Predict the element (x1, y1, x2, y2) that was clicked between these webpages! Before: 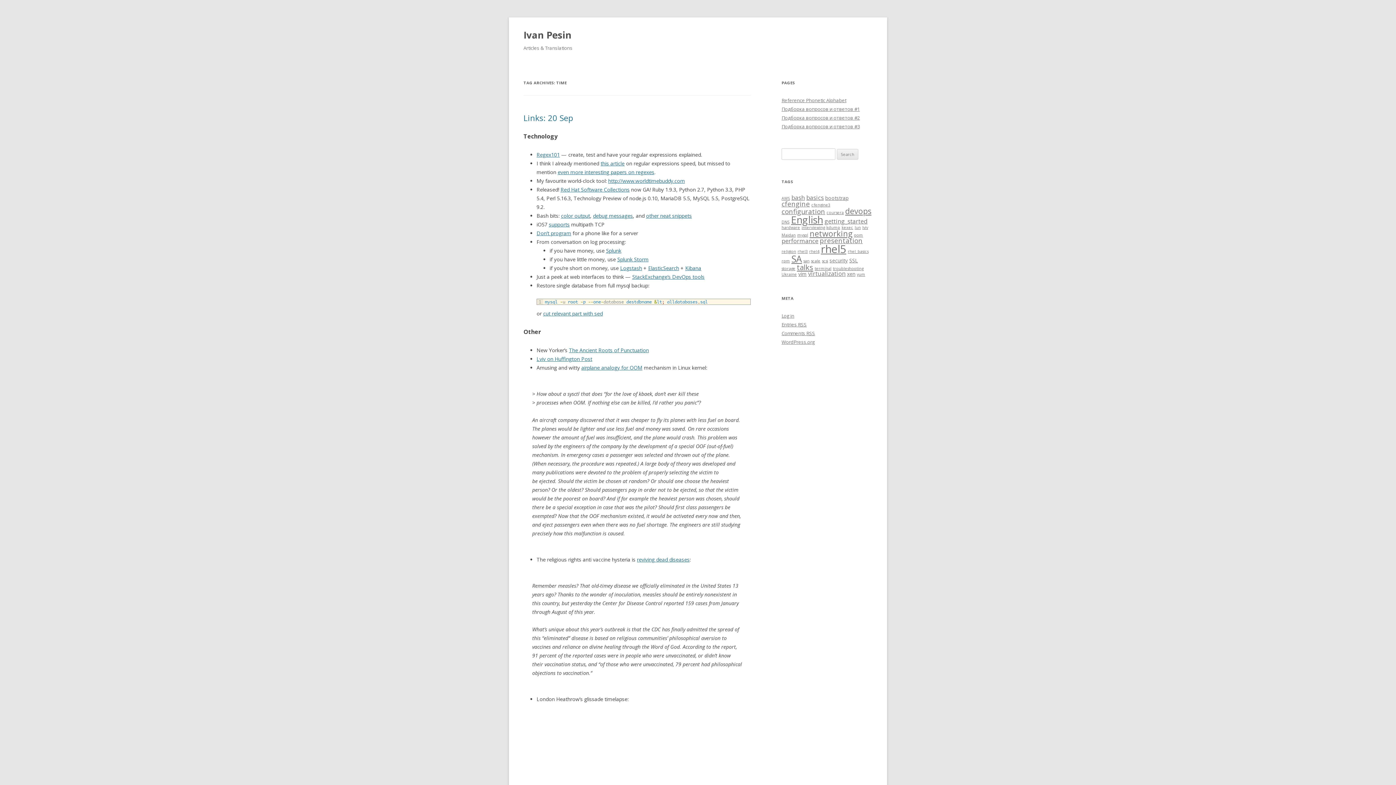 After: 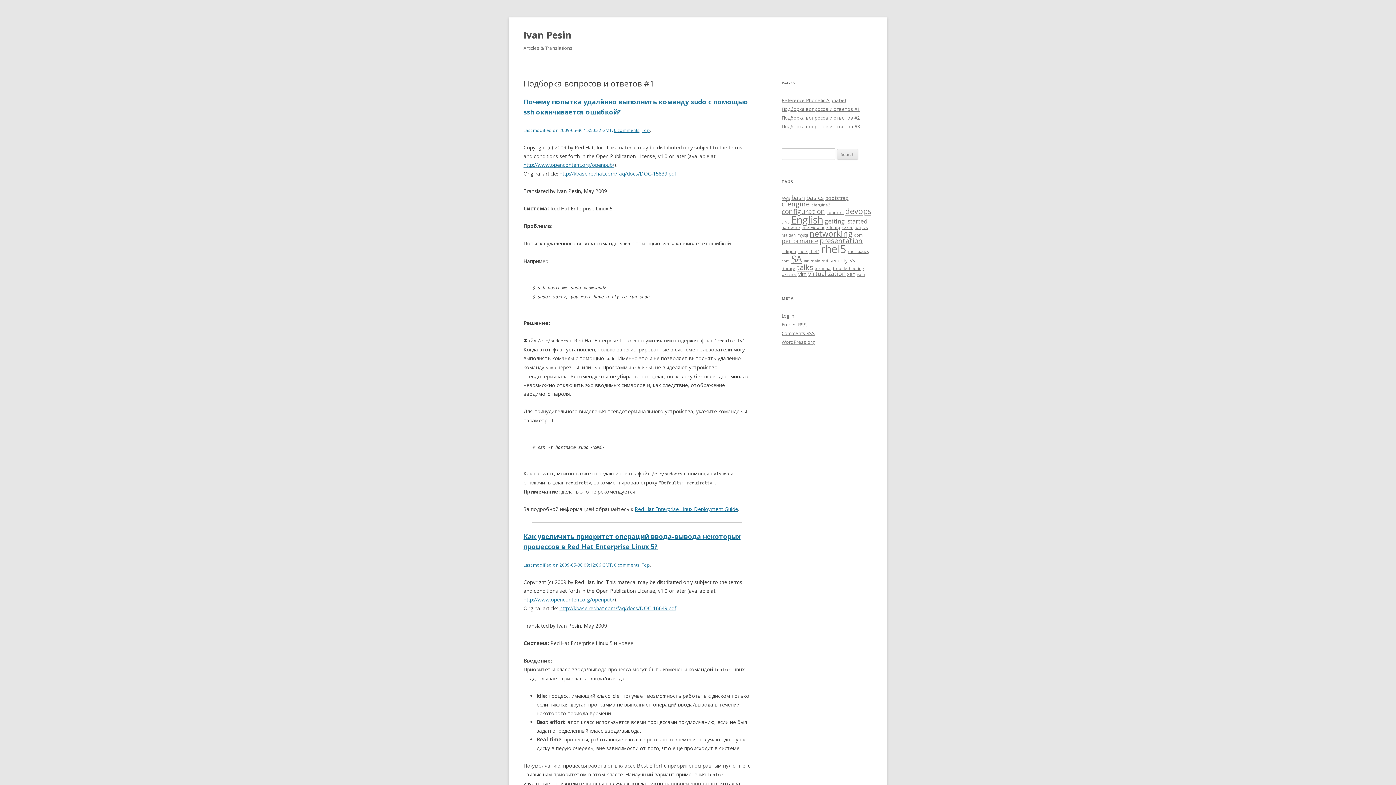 Action: label: Подборка вопросов и ответов #1 bbox: (781, 105, 860, 112)